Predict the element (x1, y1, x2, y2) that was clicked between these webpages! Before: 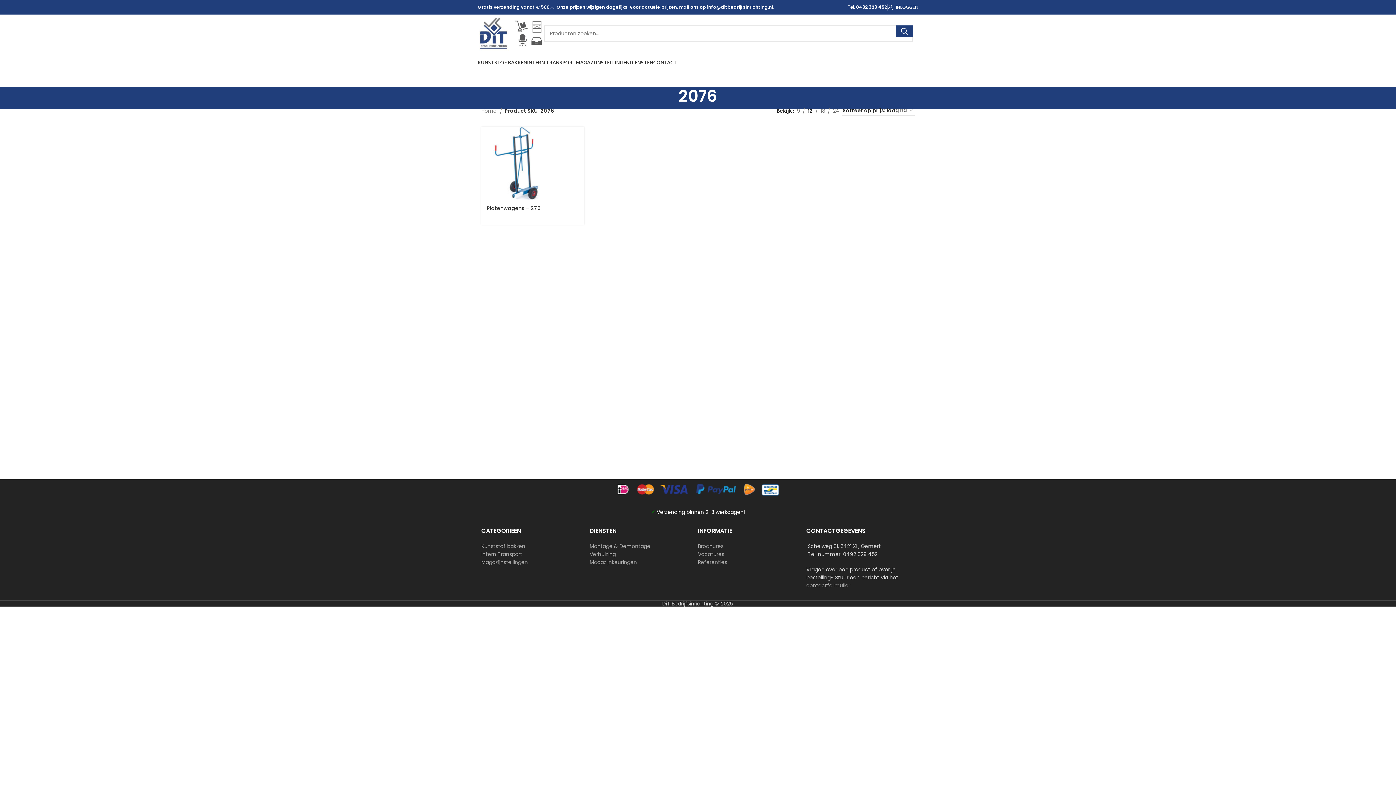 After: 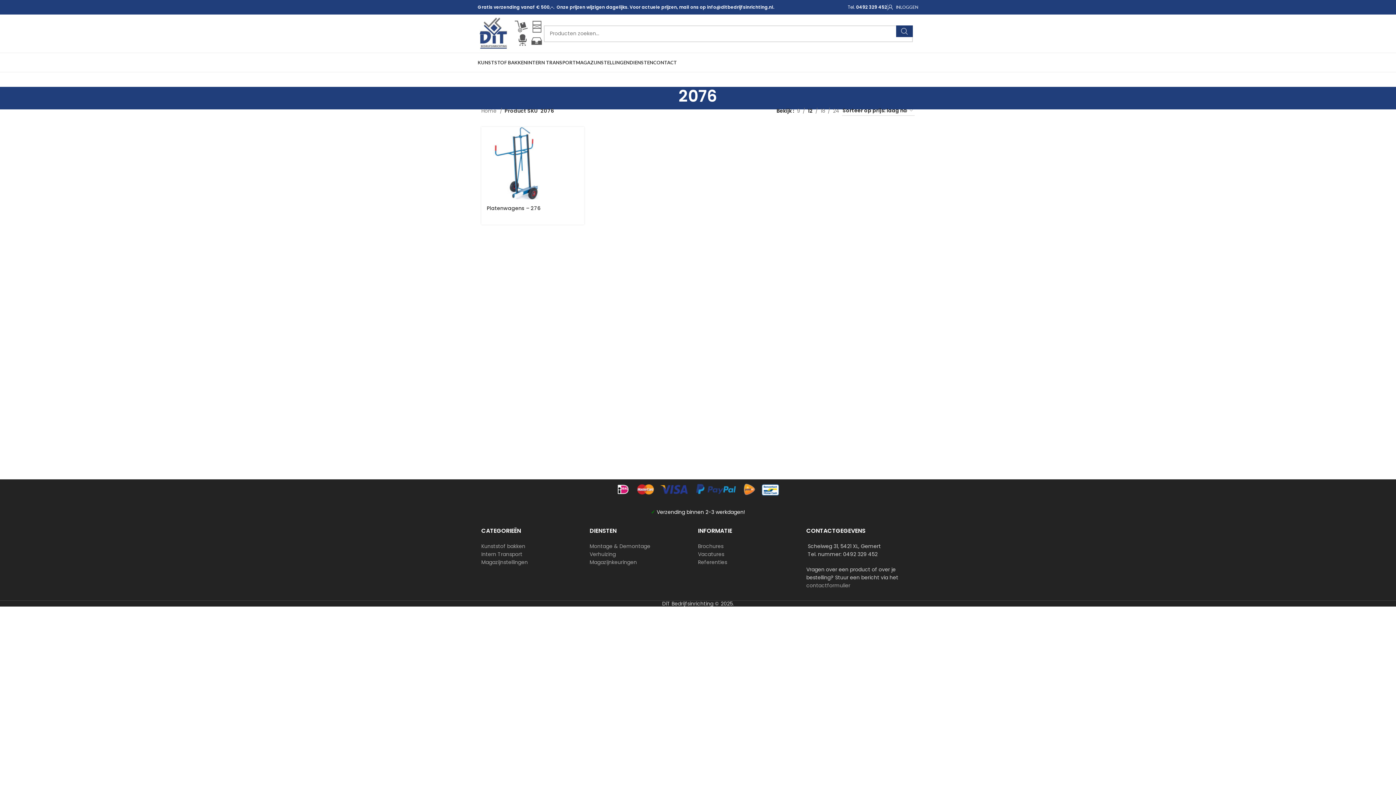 Action: bbox: (896, 25, 913, 36) label: Search 